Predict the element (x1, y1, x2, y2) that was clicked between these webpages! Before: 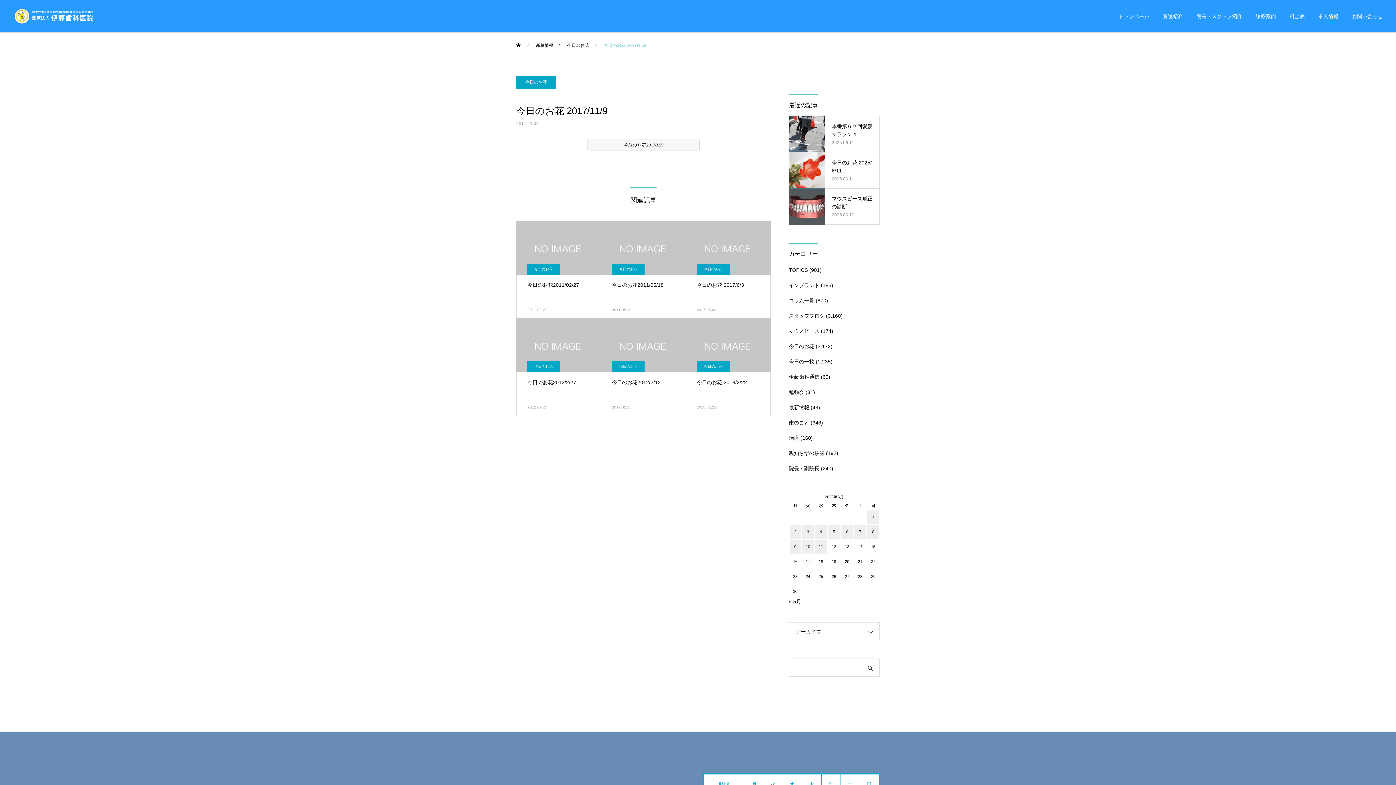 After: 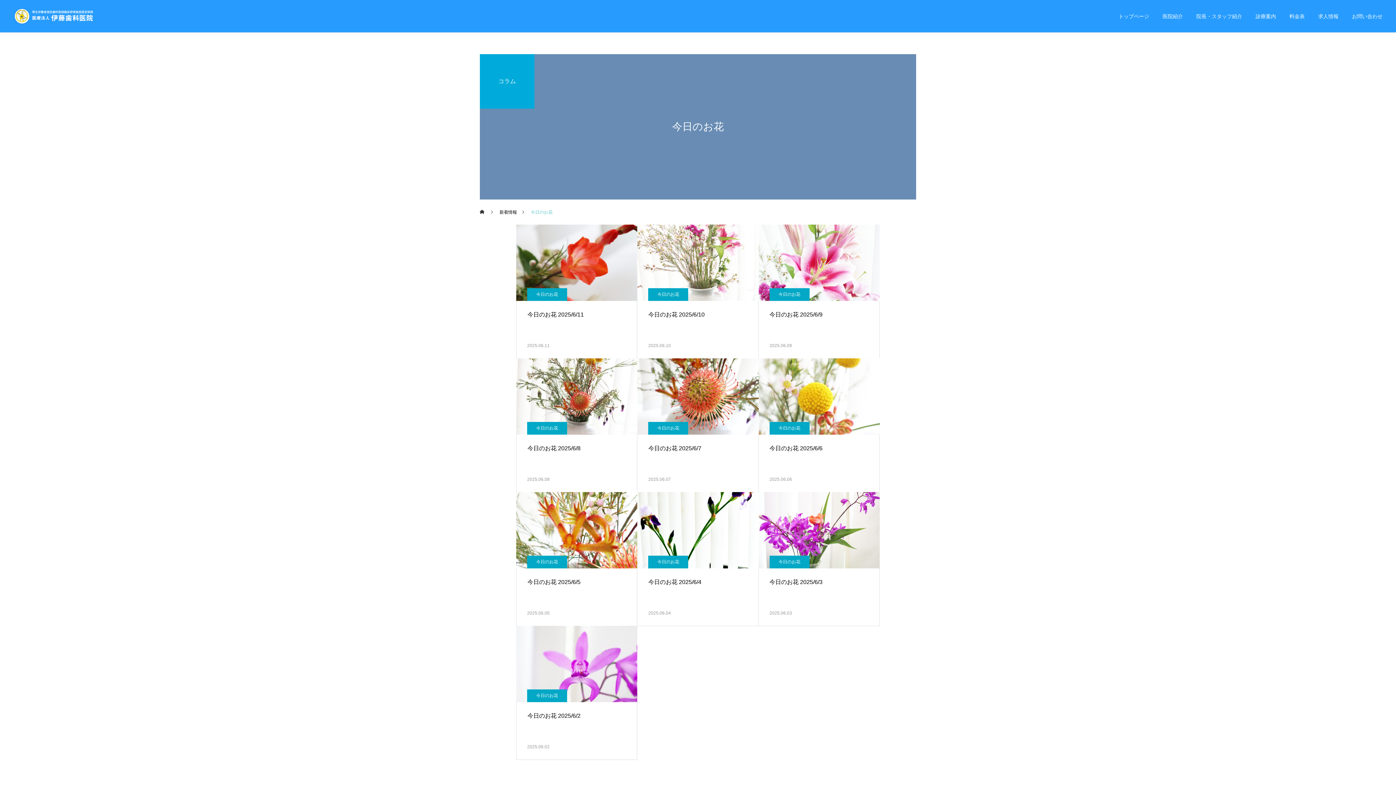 Action: label: 今日のお花 bbox: (789, 343, 814, 349)